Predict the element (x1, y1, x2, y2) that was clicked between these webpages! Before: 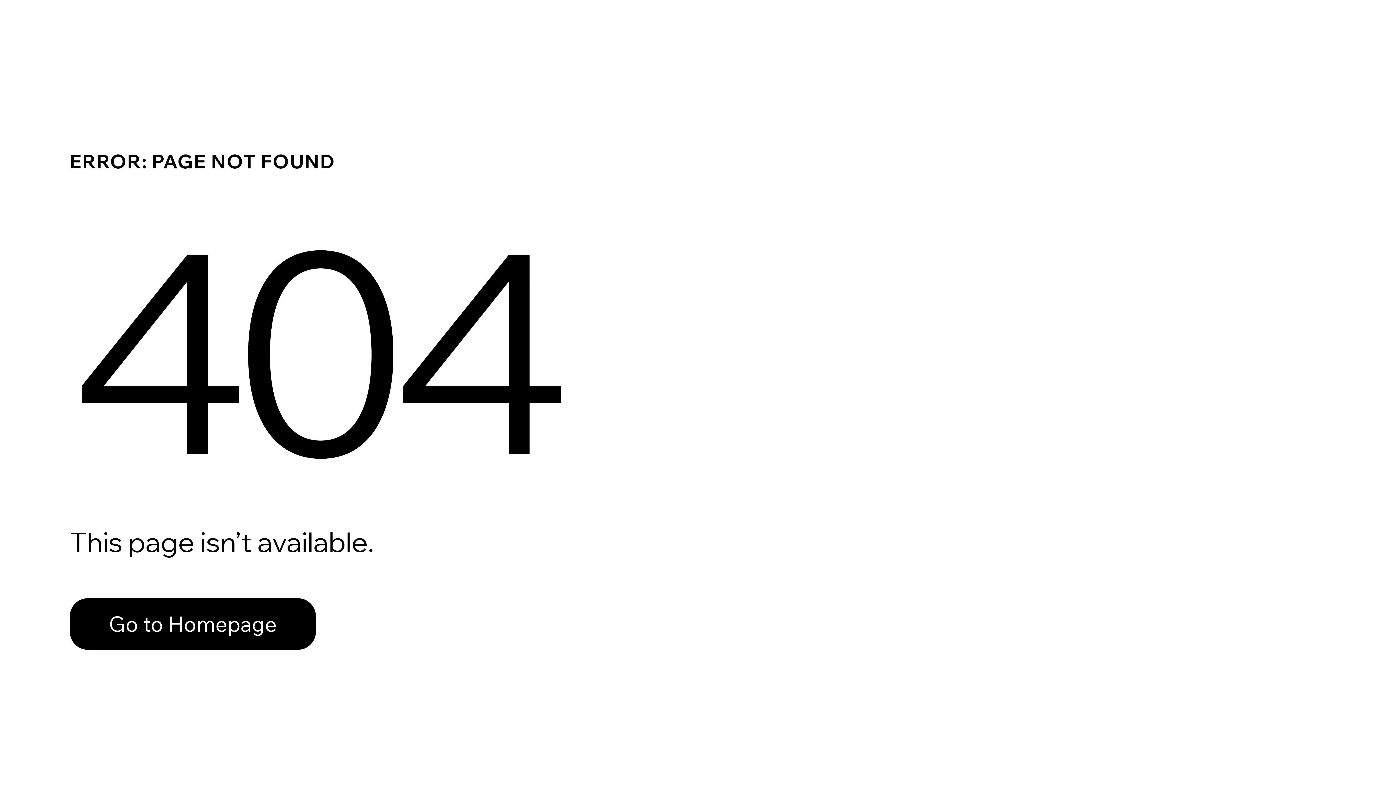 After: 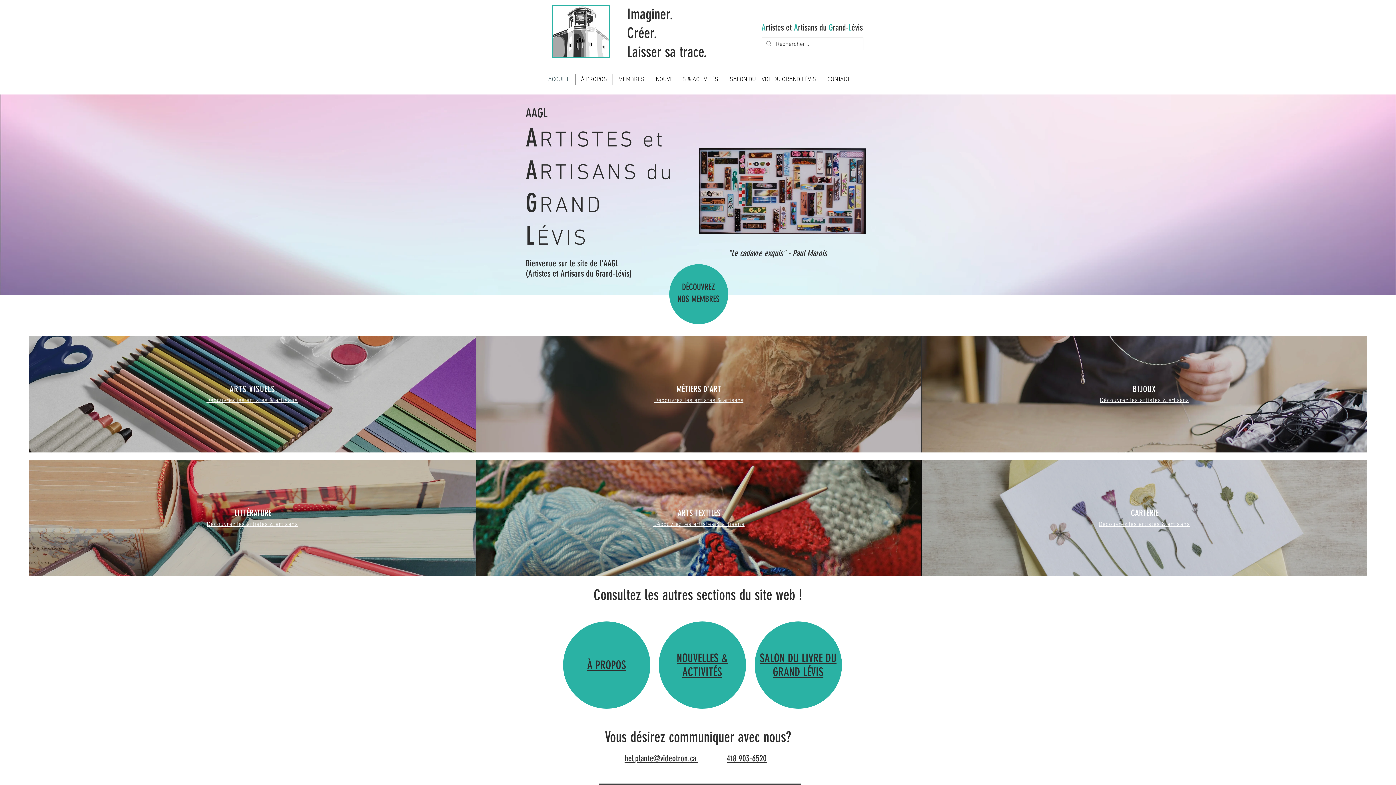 Action: label: Go to Homepage bbox: (69, 598, 316, 650)